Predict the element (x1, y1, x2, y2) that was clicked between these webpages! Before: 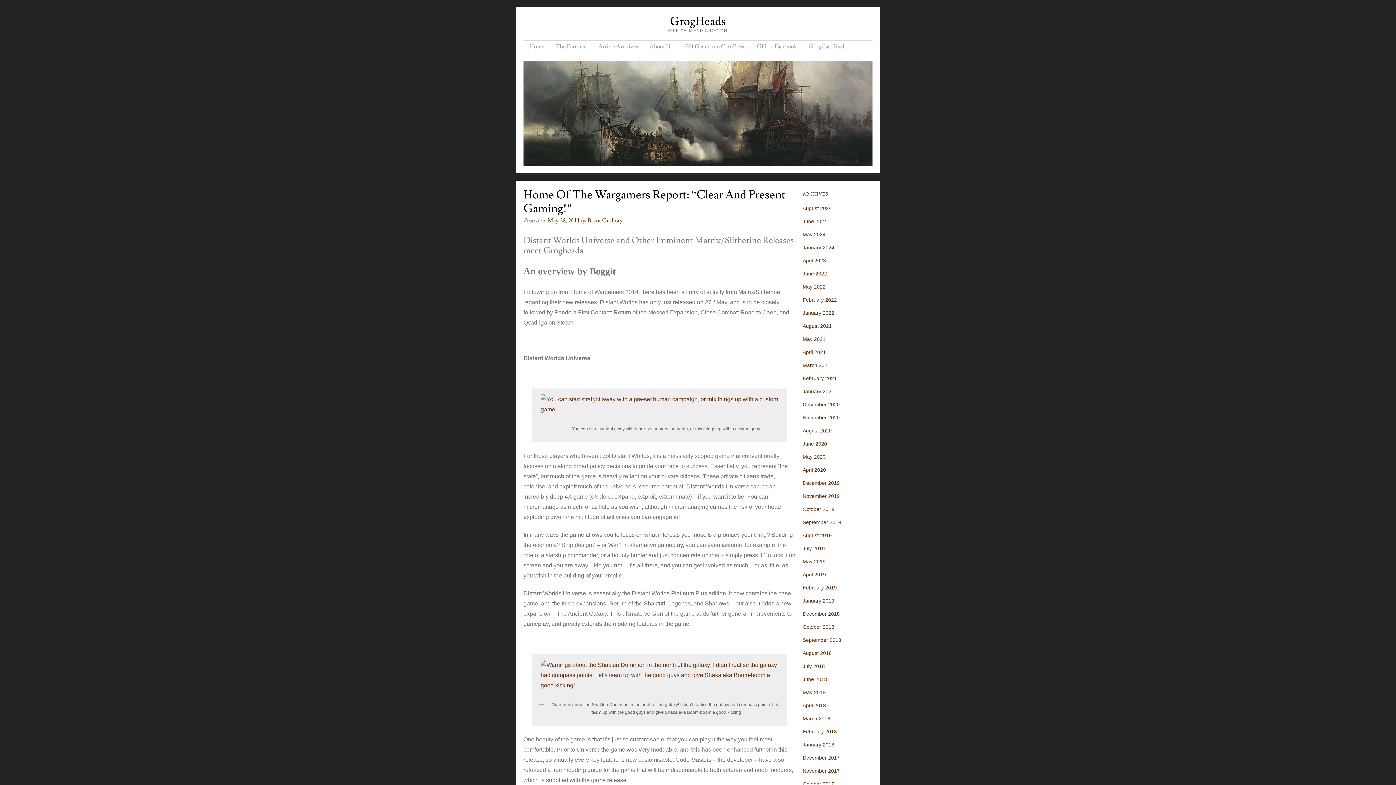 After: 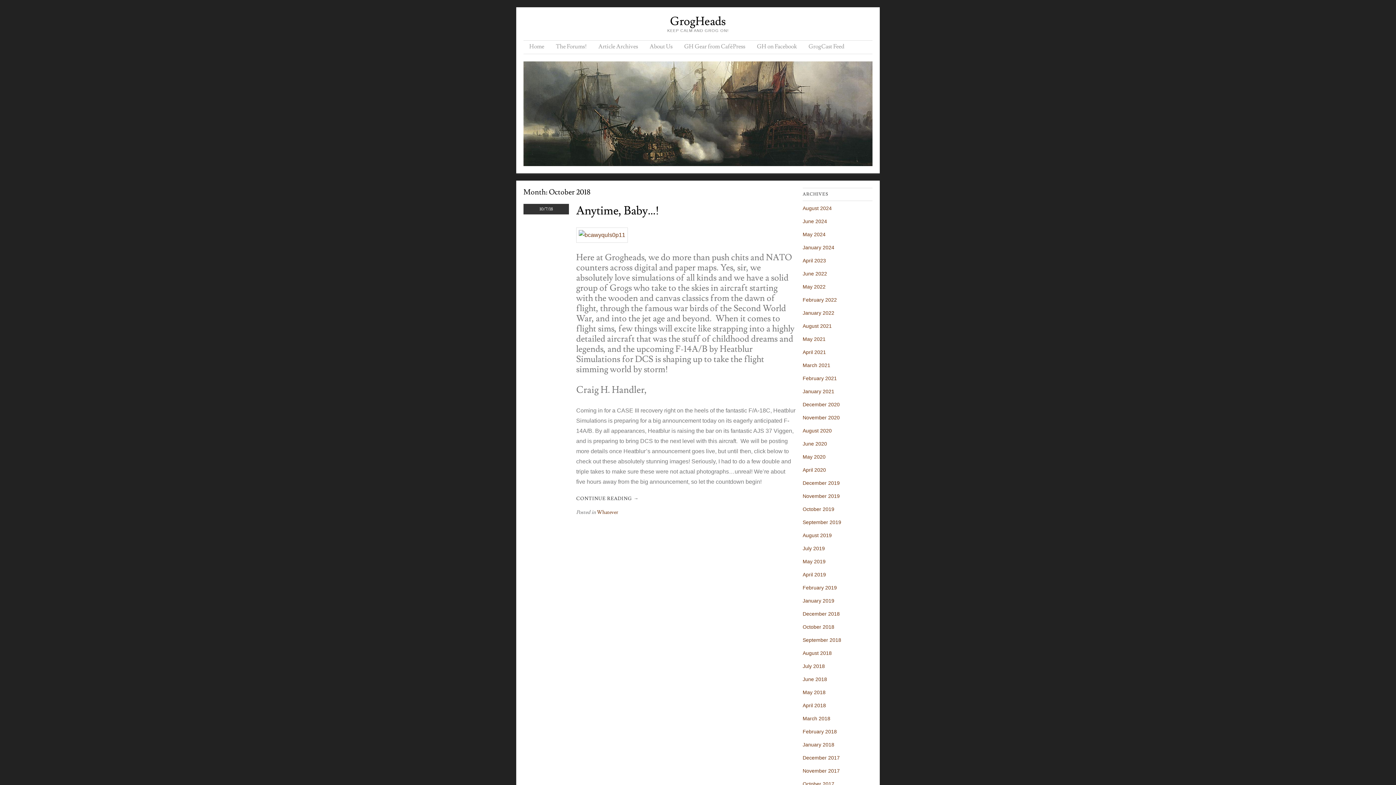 Action: label: October 2018 bbox: (802, 624, 834, 630)